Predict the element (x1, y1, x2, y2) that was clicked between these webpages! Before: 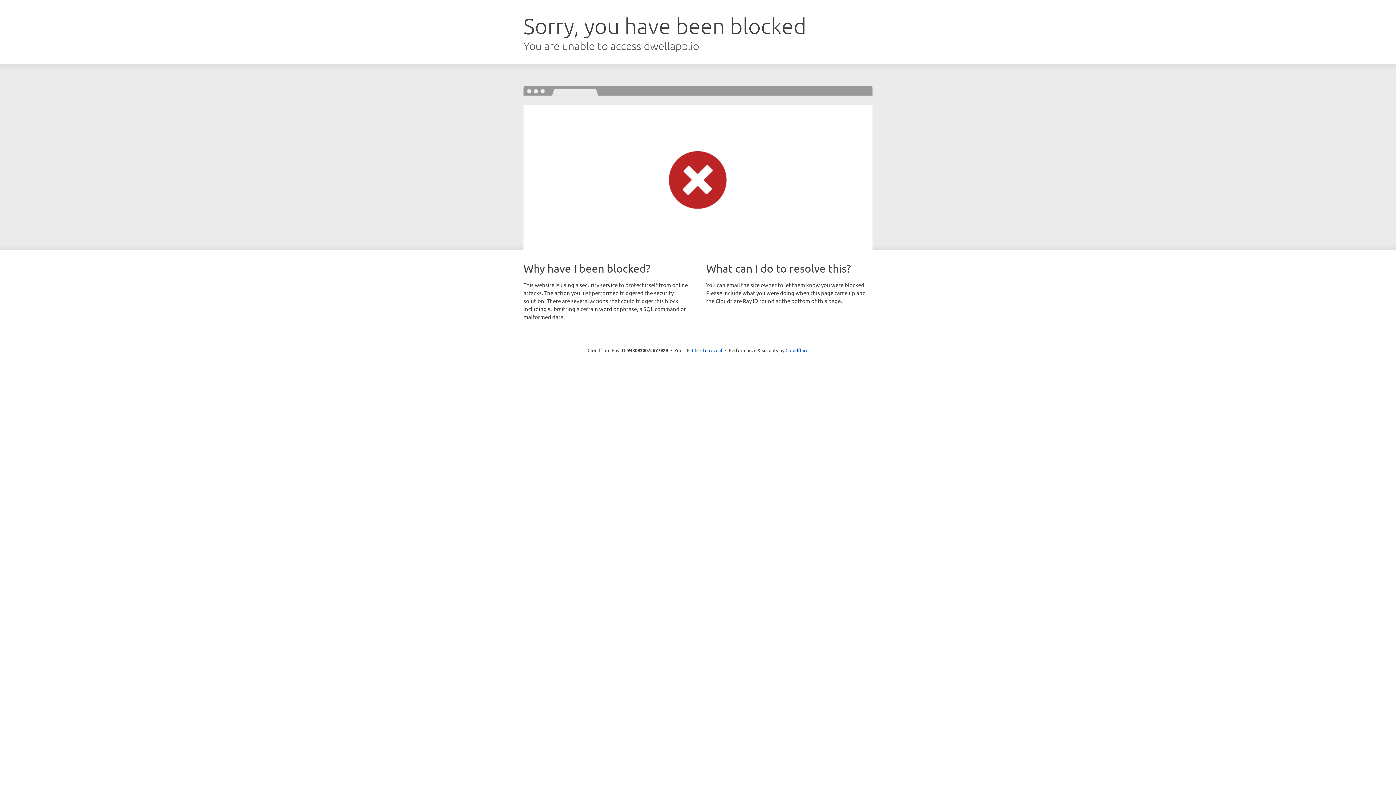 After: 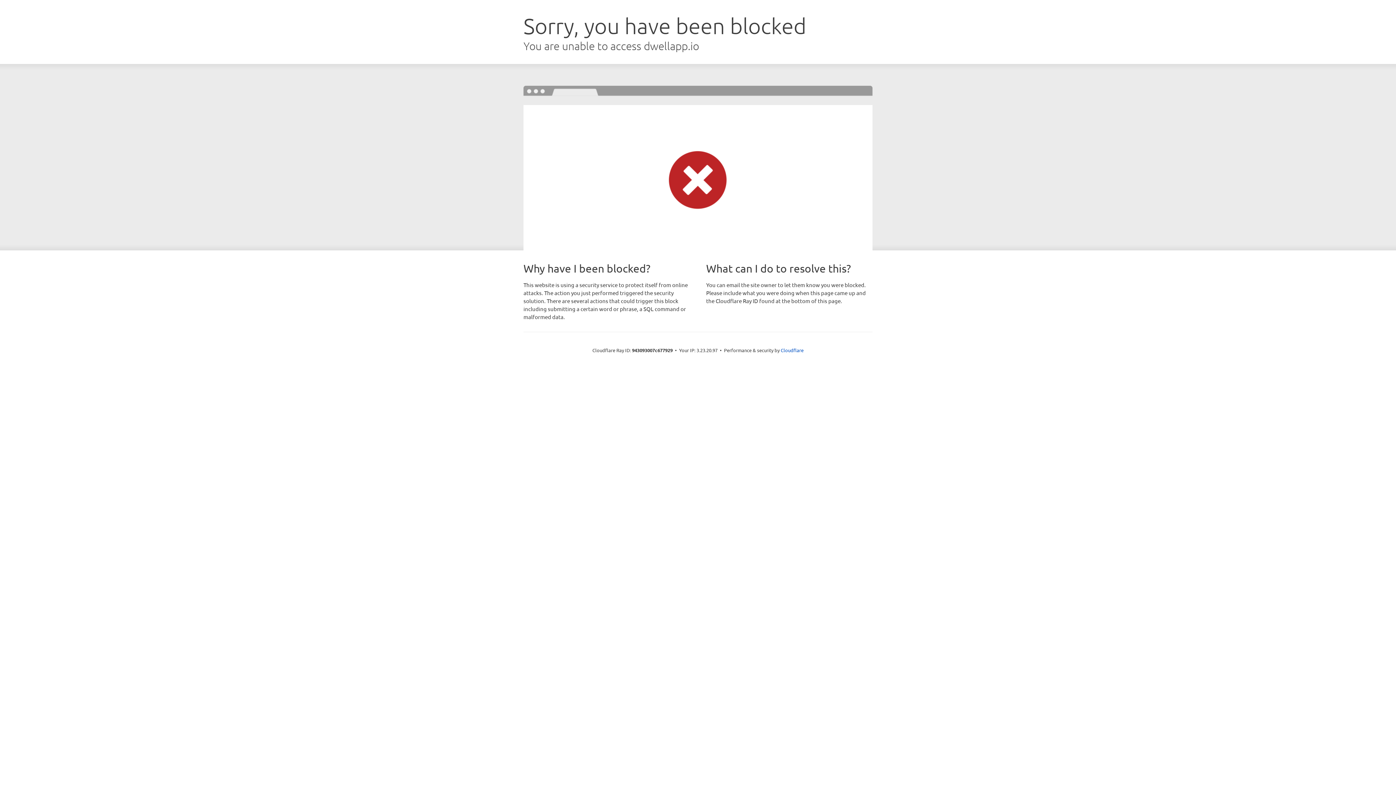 Action: label: Click to reveal bbox: (692, 346, 722, 353)